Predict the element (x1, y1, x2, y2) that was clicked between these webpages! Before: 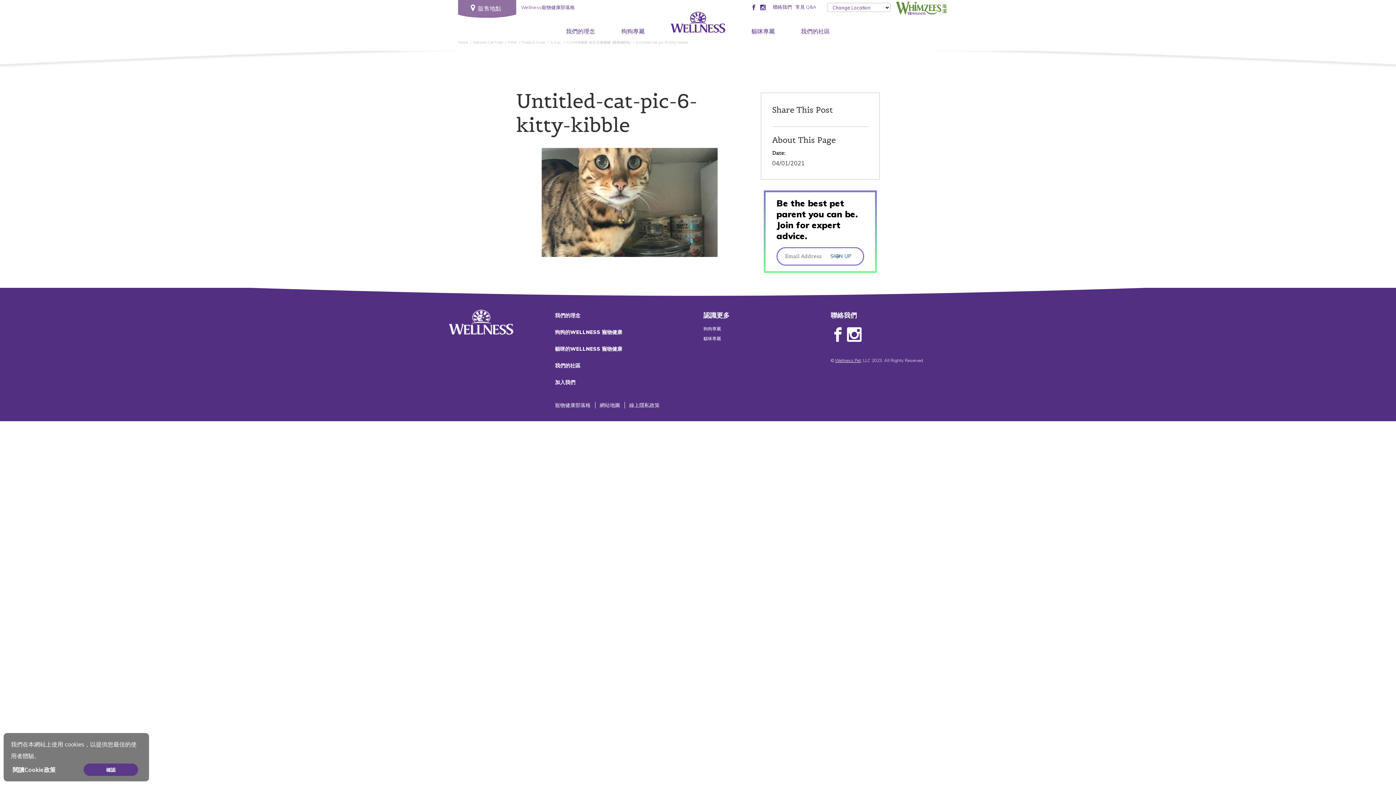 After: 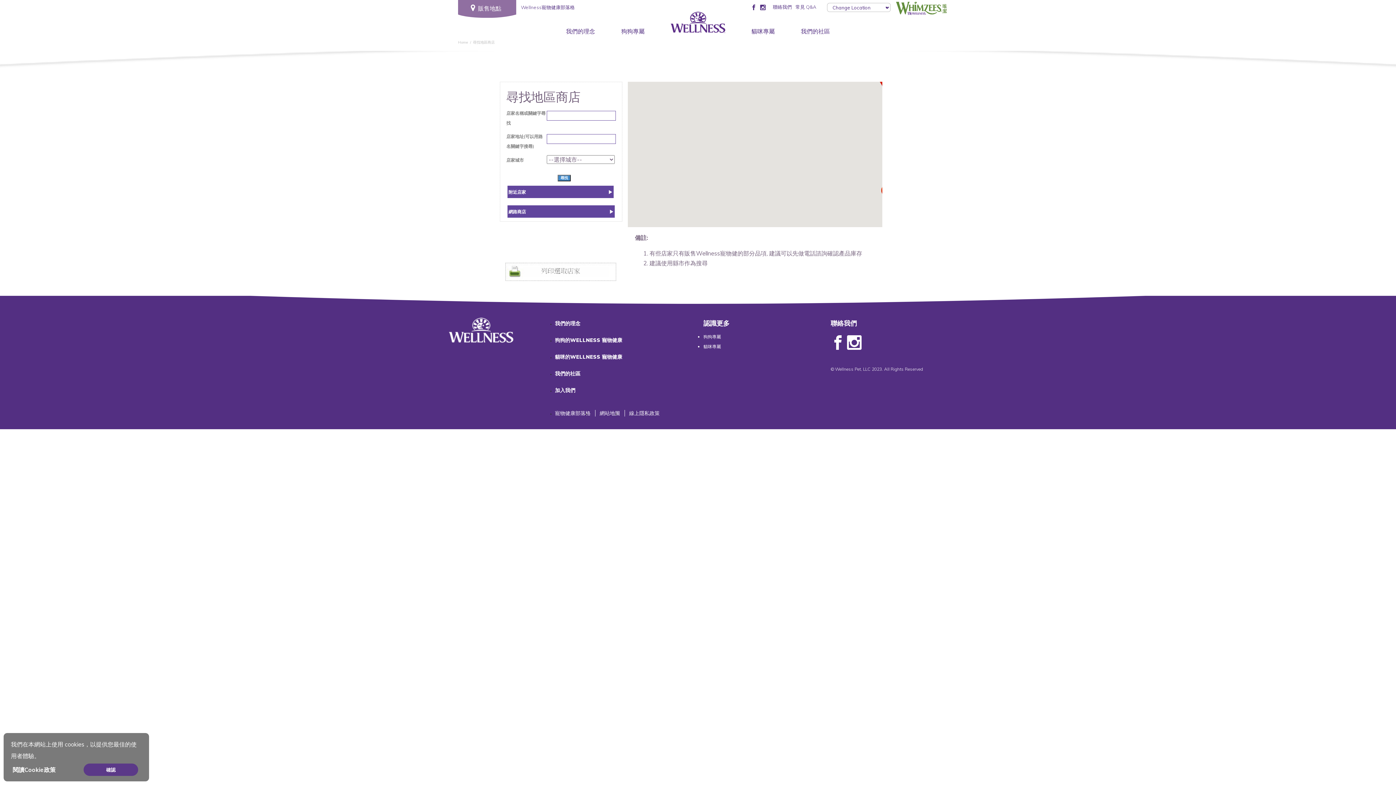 Action: label:   販售地點 bbox: (458, -3, 516, 17)